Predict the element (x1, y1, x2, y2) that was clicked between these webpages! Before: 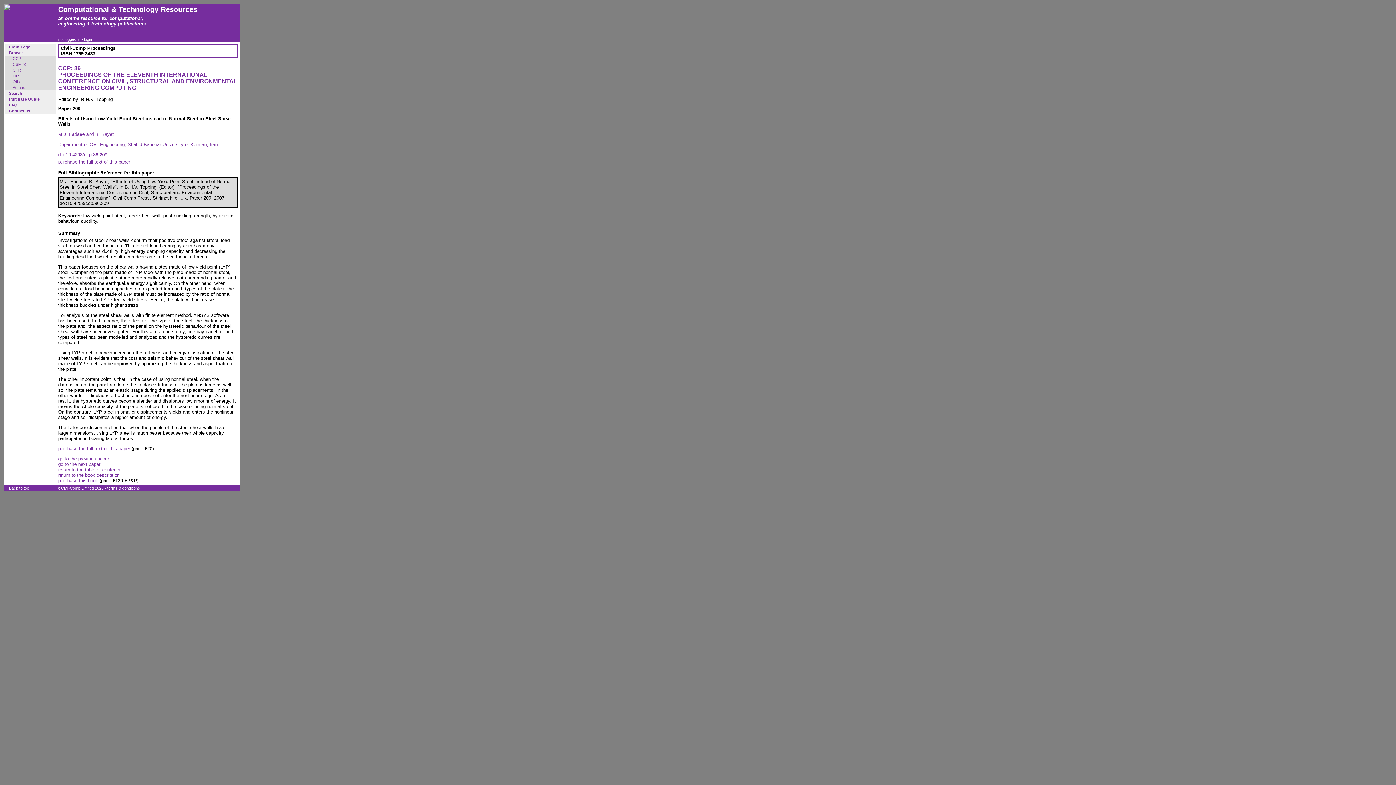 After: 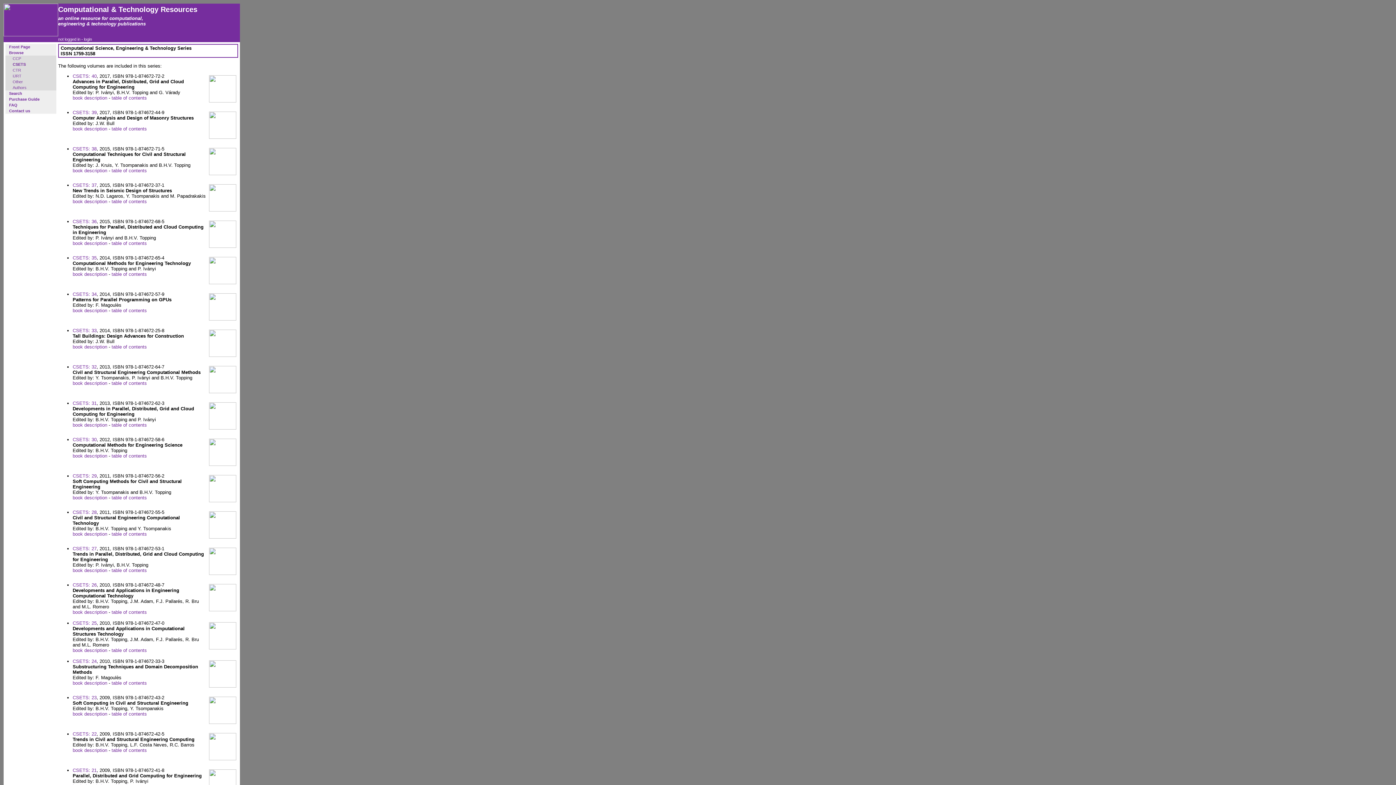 Action: label: CSETS bbox: (12, 62, 25, 66)